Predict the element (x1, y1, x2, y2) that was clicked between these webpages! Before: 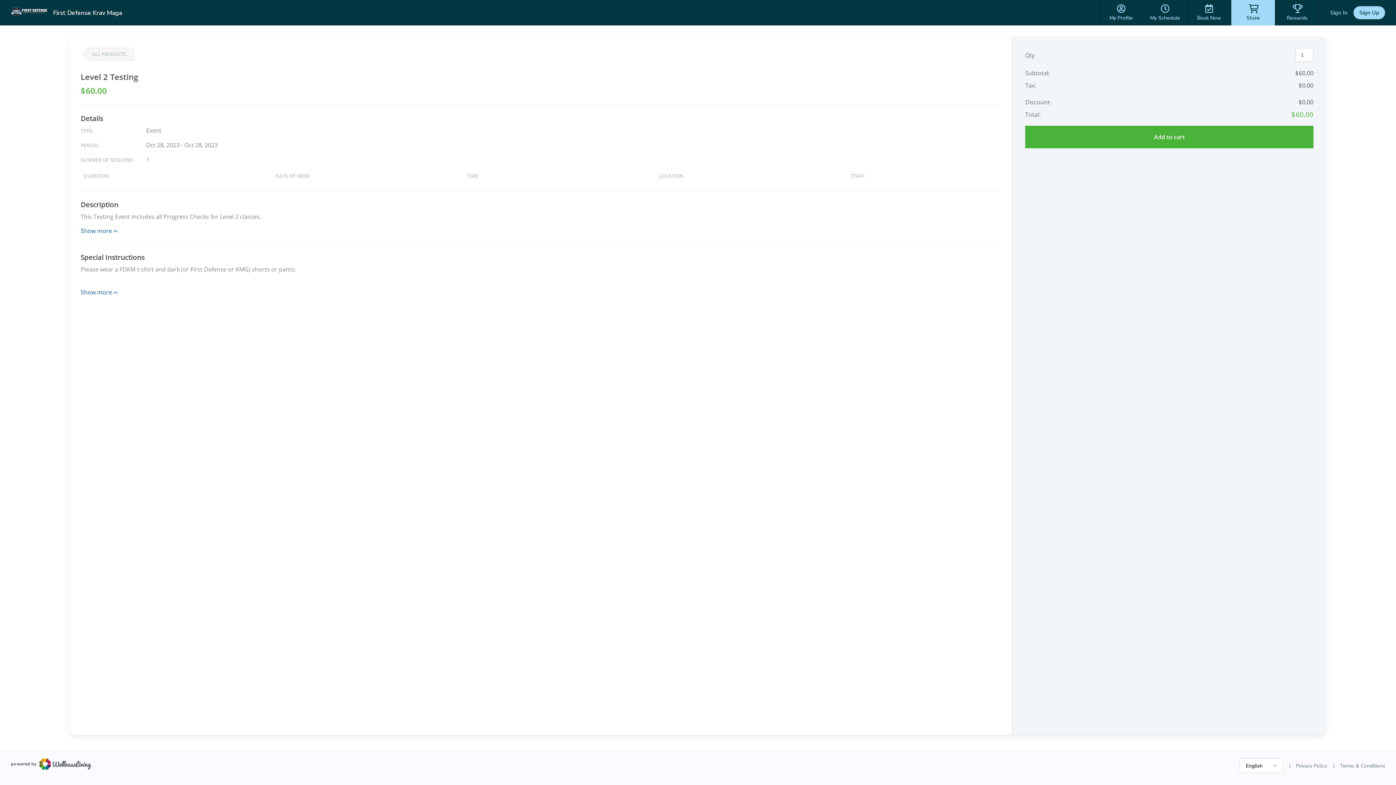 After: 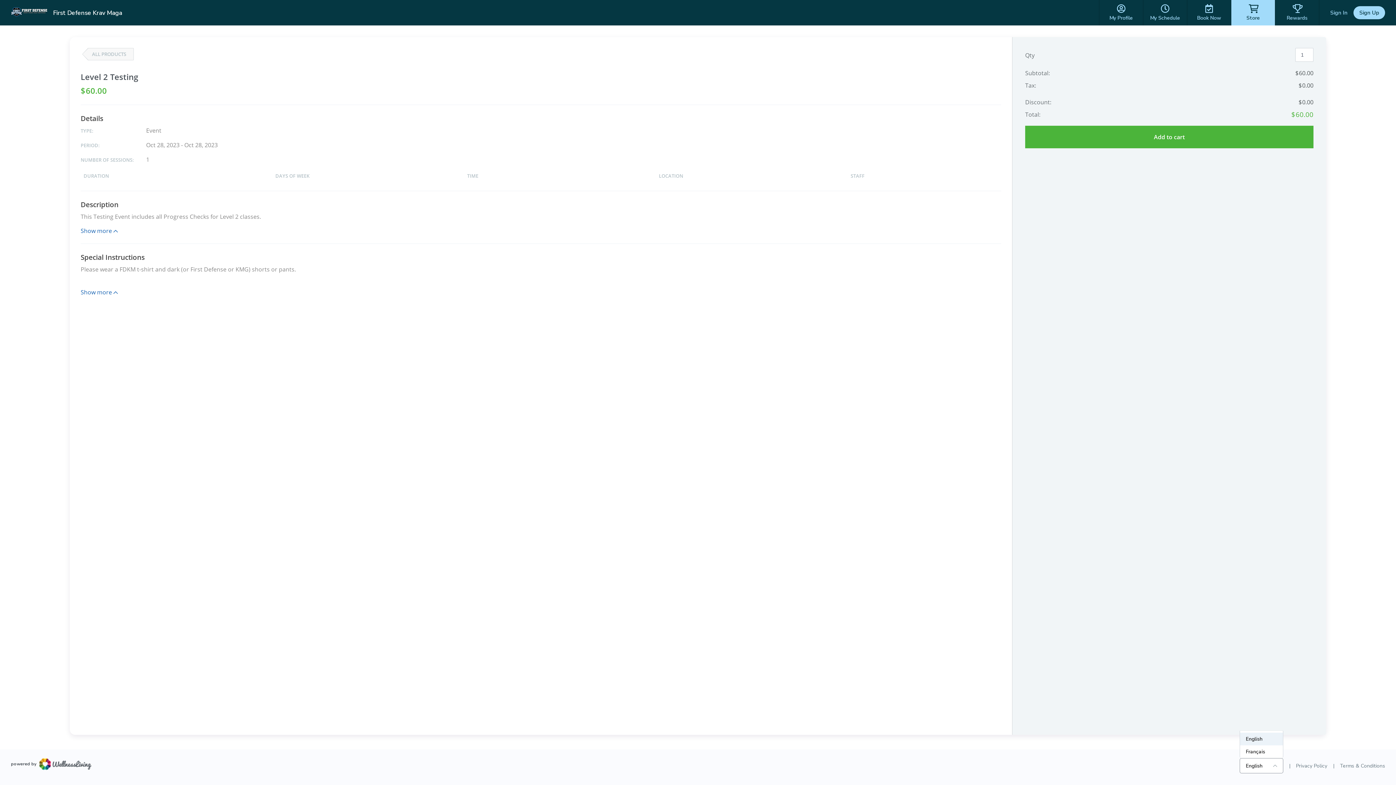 Action: label: English bbox: (1240, 758, 1283, 773)